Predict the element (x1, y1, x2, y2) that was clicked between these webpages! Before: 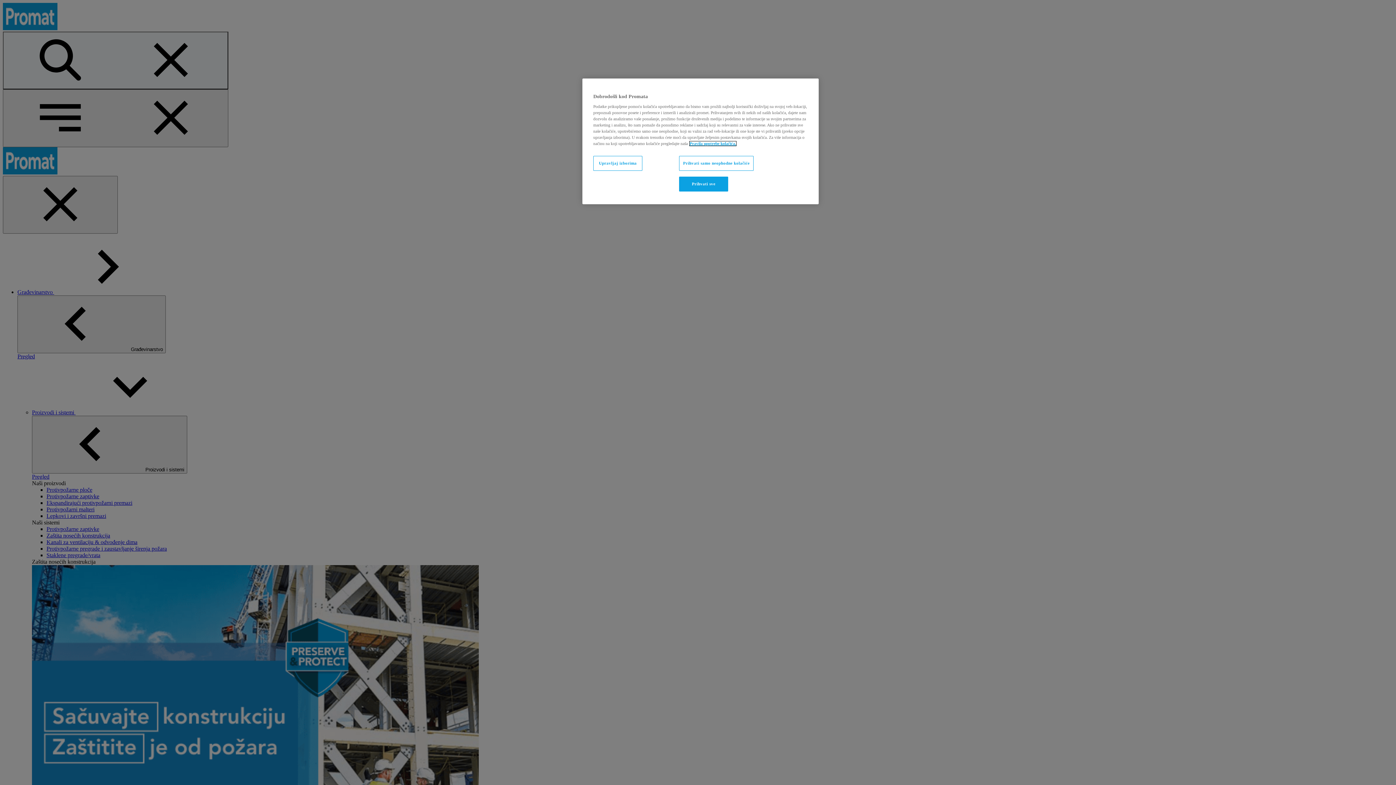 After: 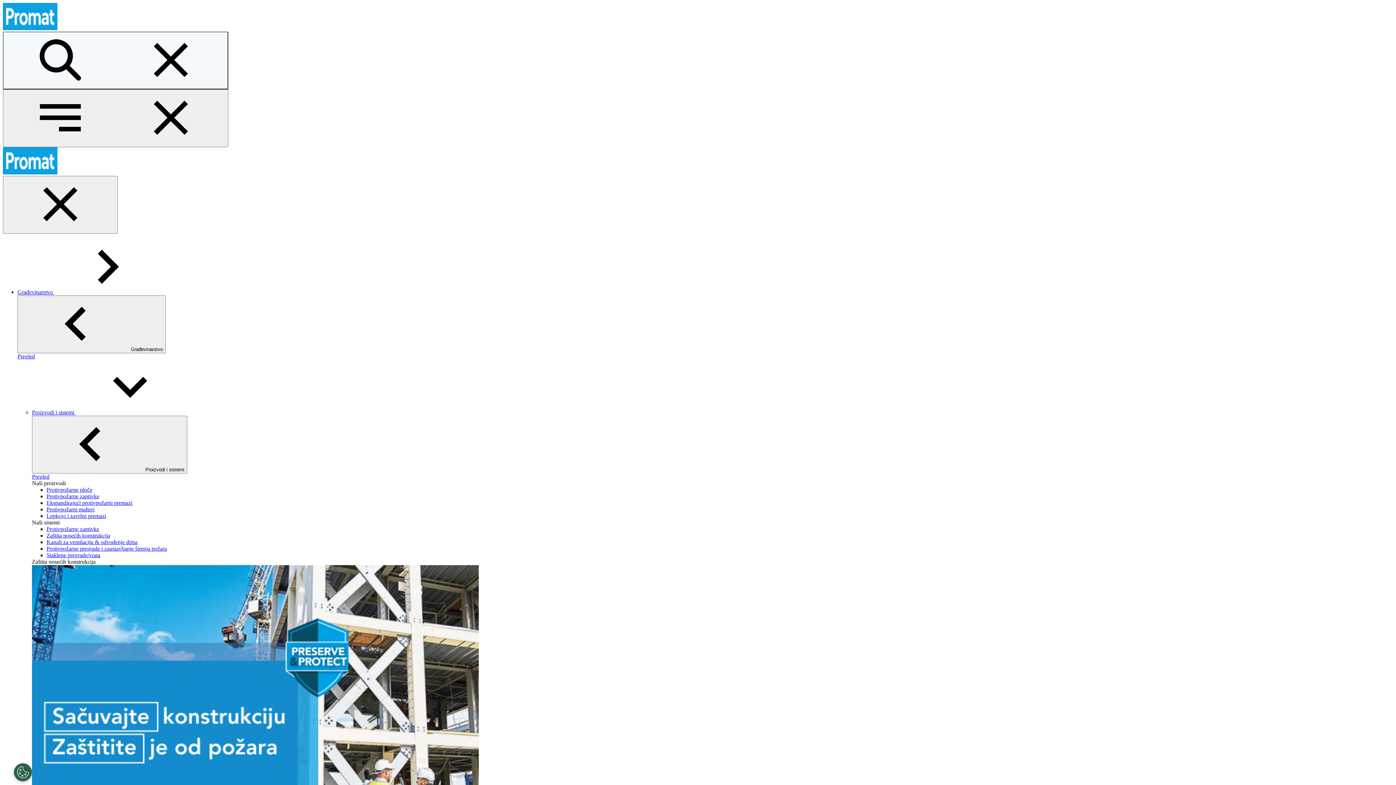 Action: bbox: (679, 156, 753, 170) label: Prihvati samo neophodne kolačiće